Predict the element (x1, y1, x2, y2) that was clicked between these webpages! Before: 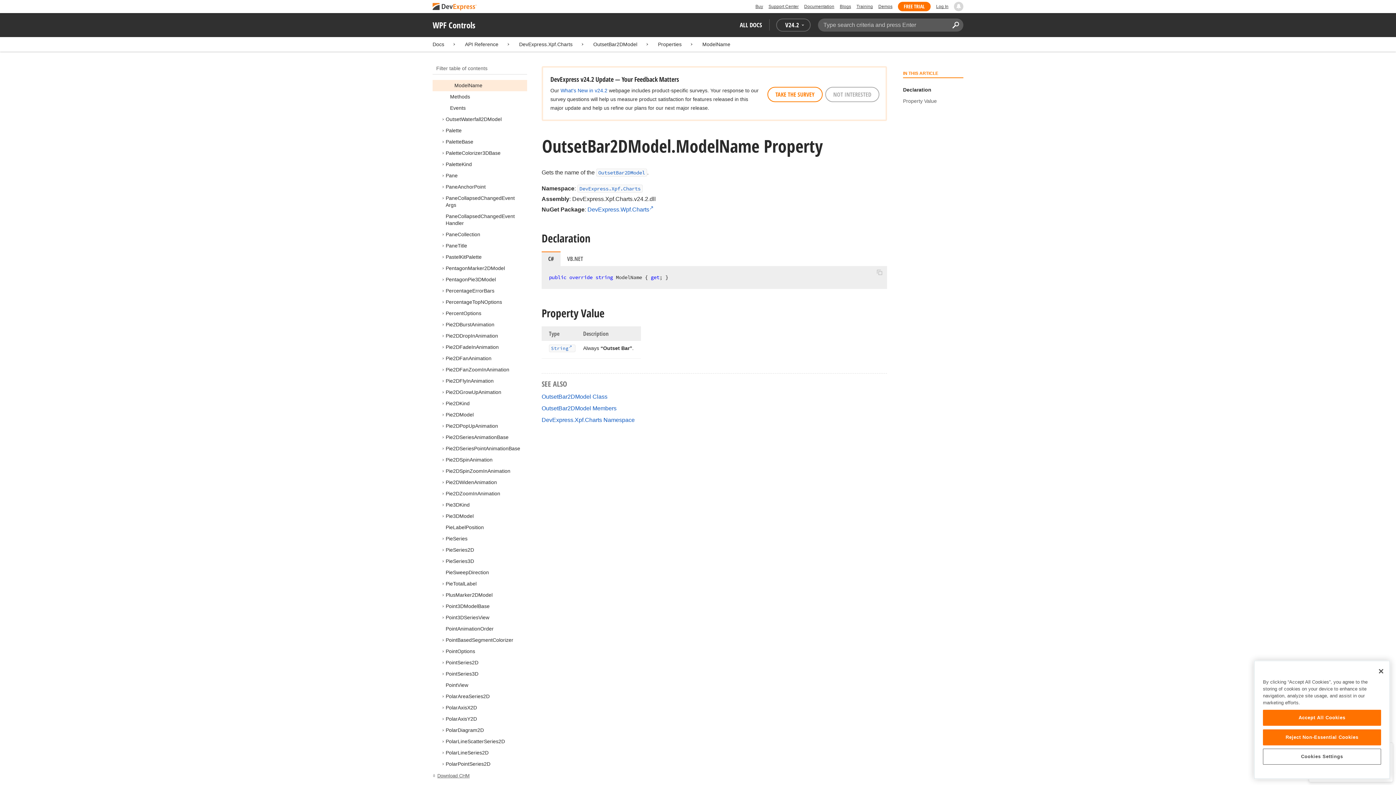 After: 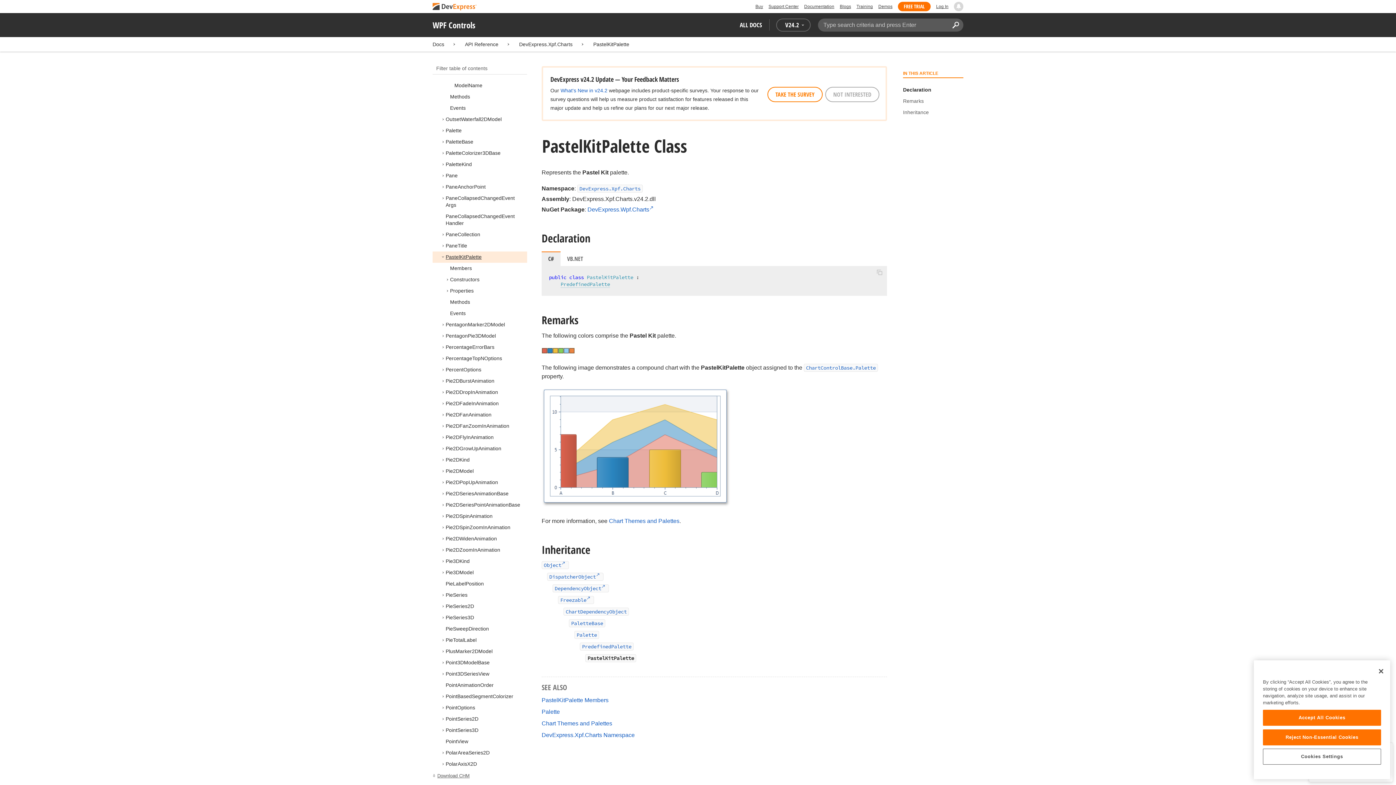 Action: label: PastelKitPalette bbox: (445, 254, 481, 260)